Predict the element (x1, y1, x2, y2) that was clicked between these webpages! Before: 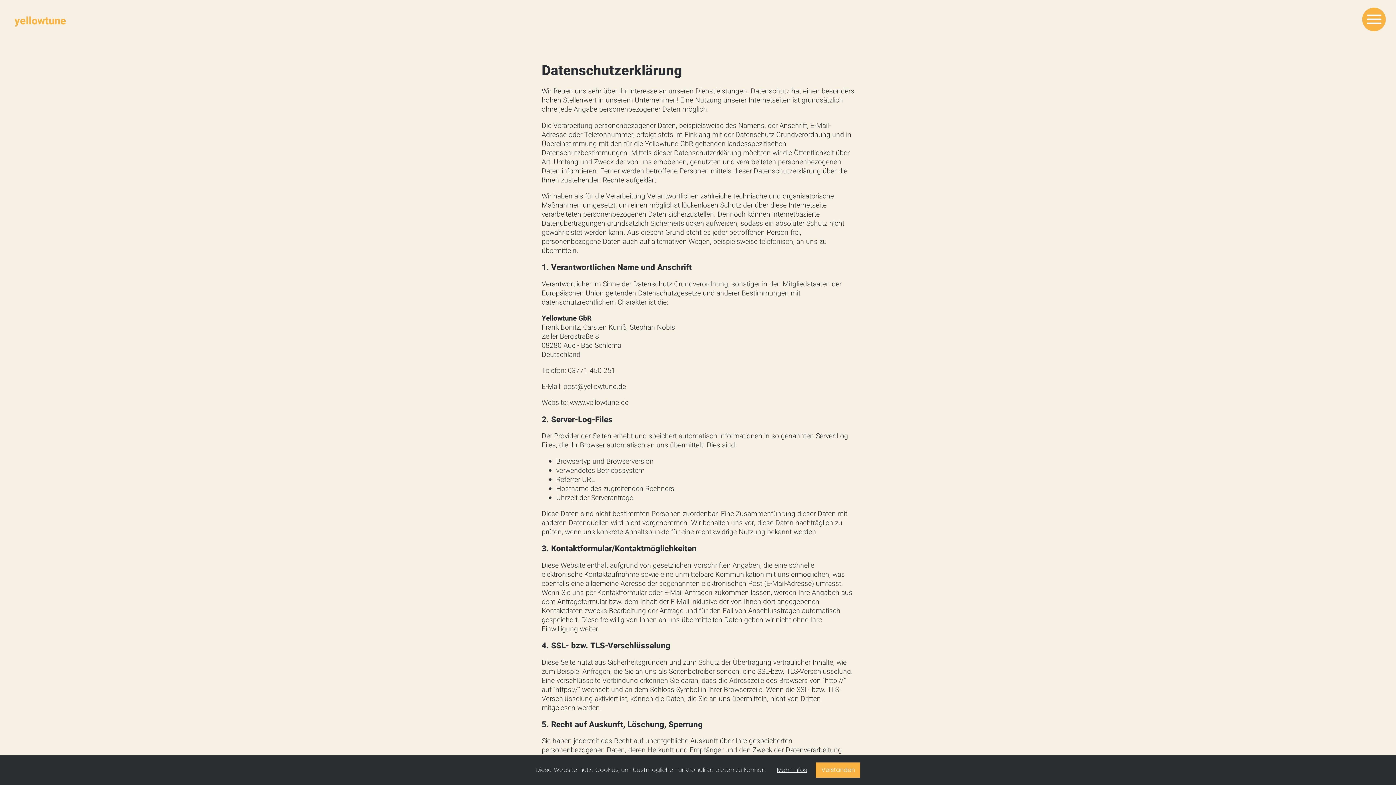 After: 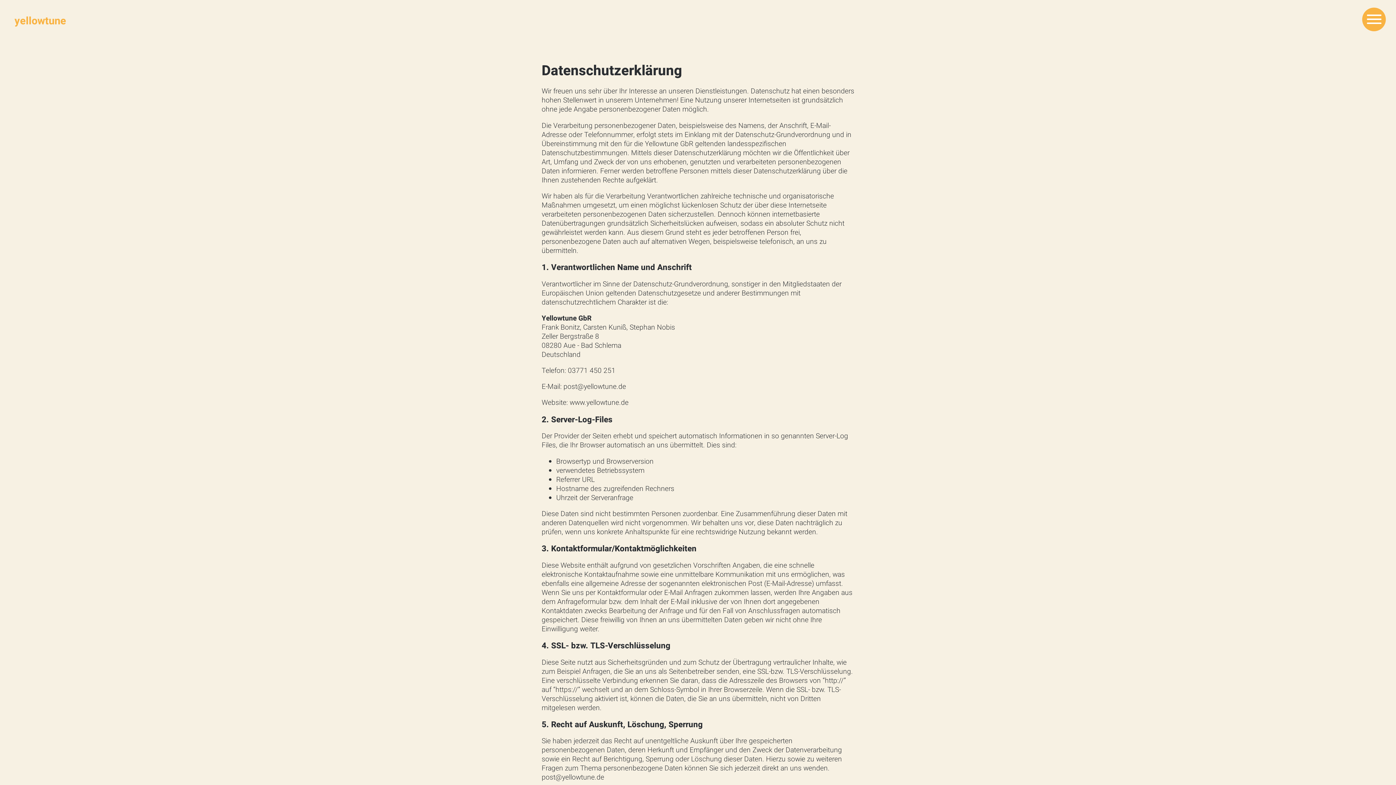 Action: bbox: (816, 762, 860, 778) label: Verstanden